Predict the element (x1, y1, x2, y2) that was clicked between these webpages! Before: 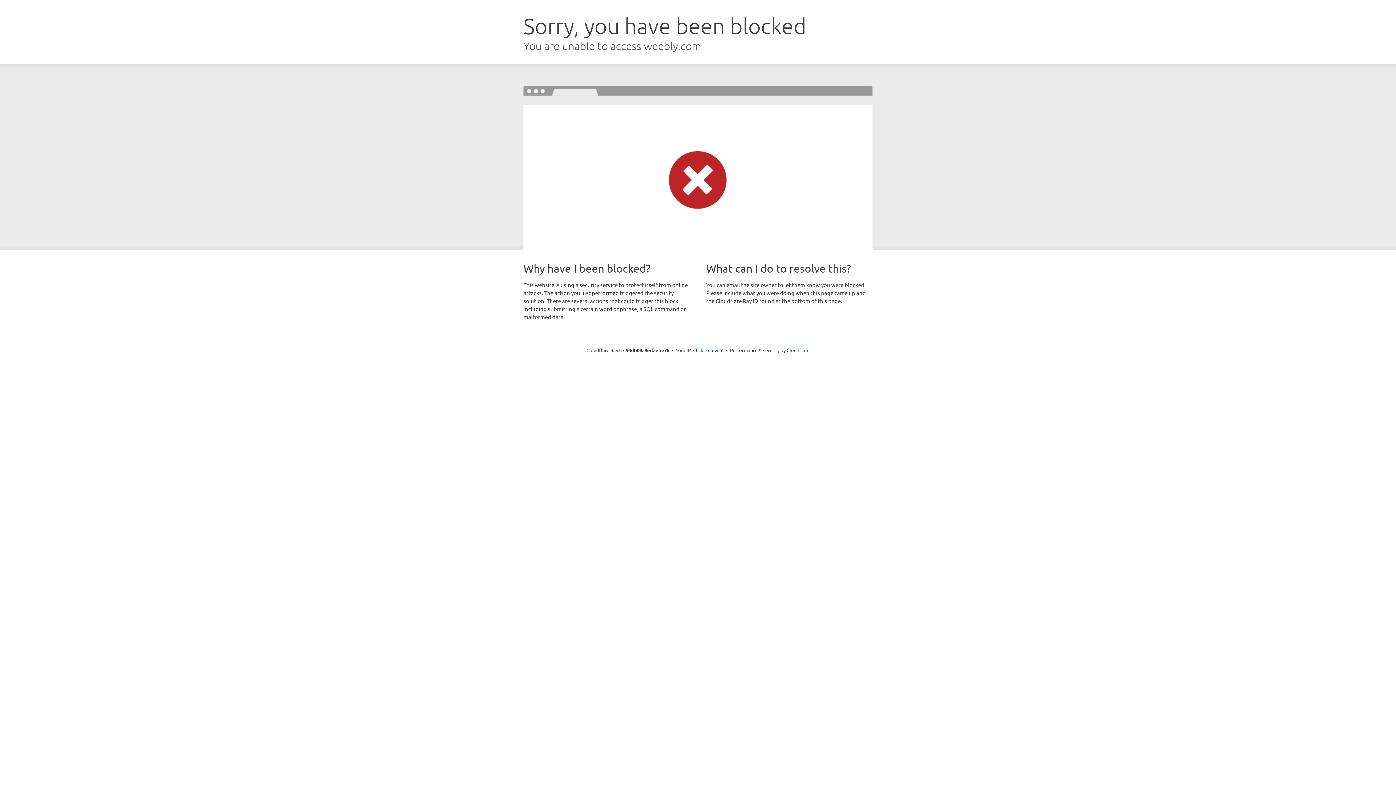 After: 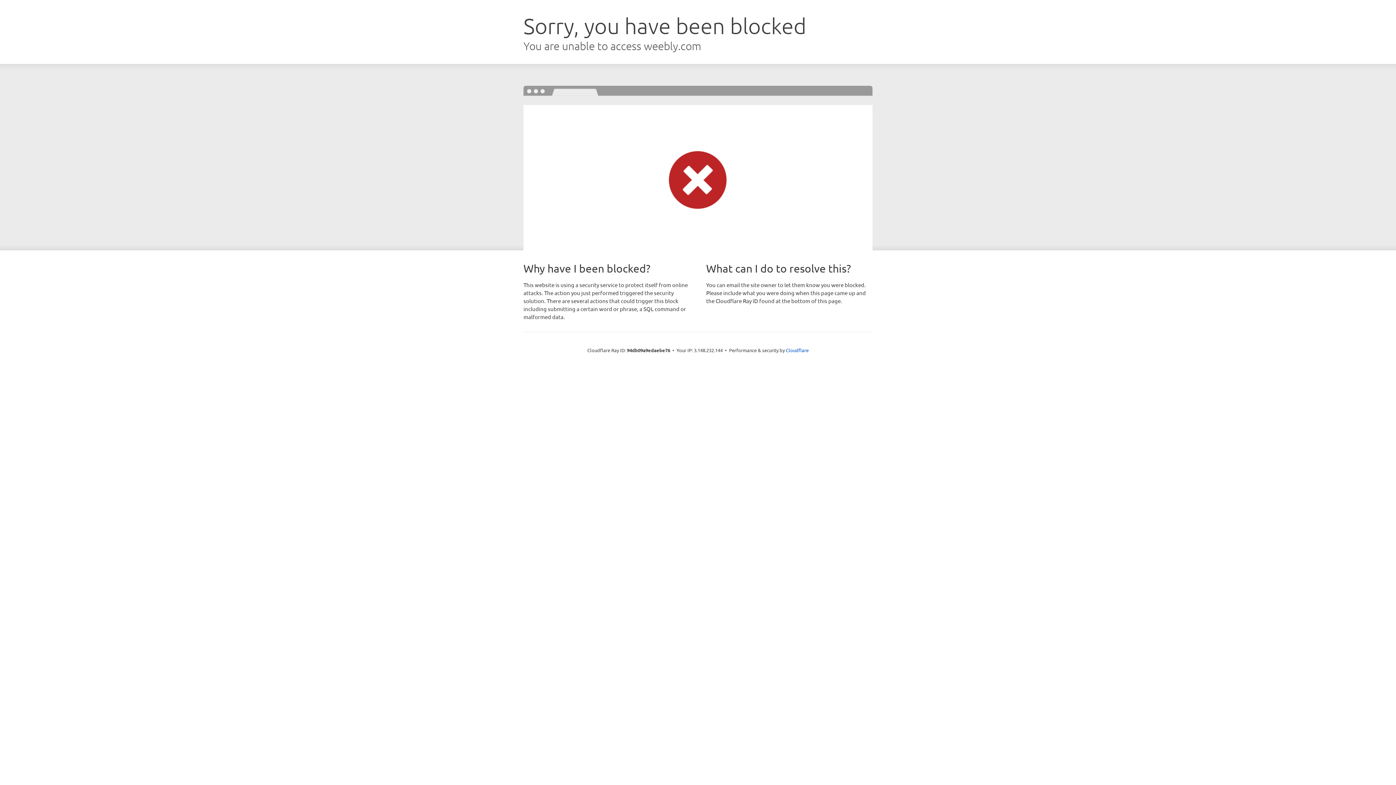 Action: bbox: (693, 346, 723, 353) label: Click to reveal